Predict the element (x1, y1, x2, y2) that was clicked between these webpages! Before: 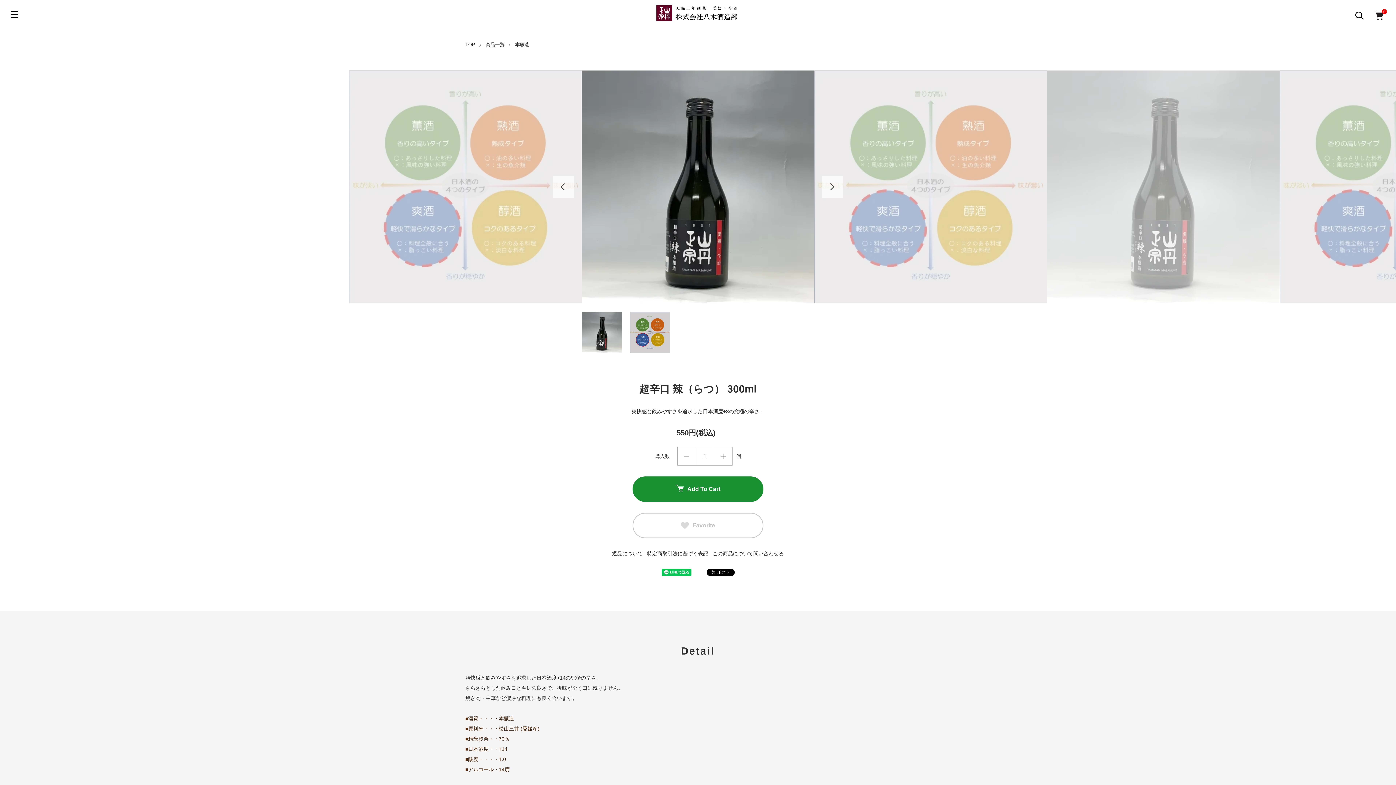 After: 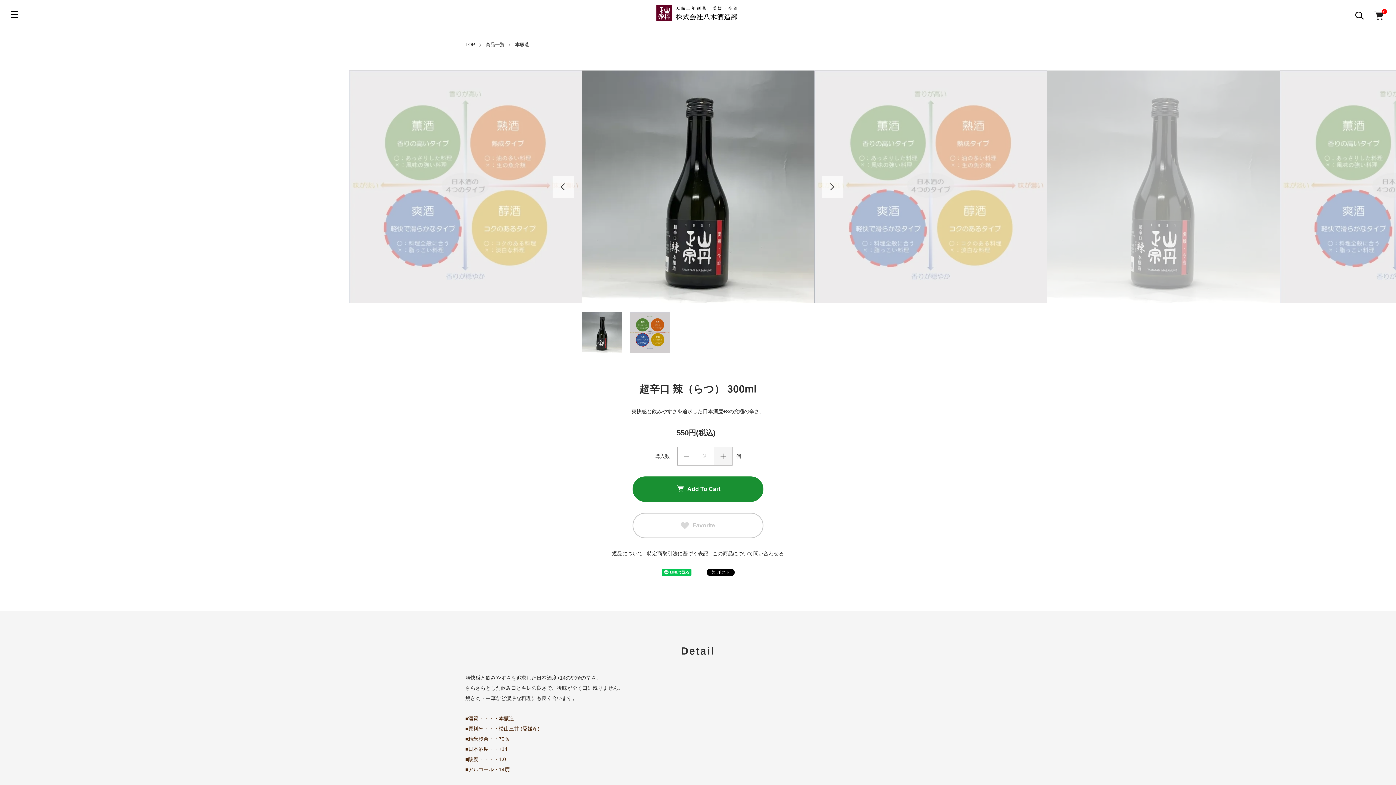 Action: label: 増やす bbox: (714, 447, 732, 465)